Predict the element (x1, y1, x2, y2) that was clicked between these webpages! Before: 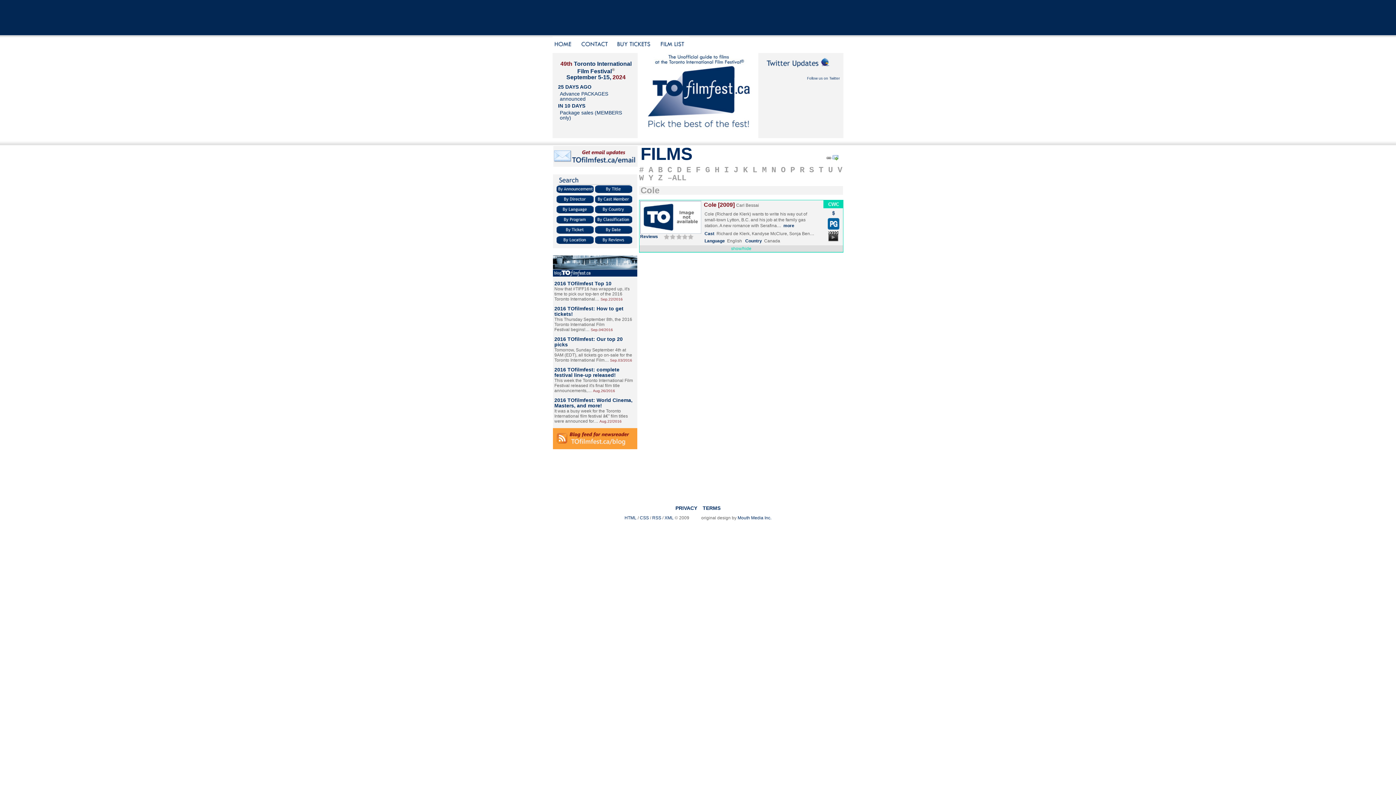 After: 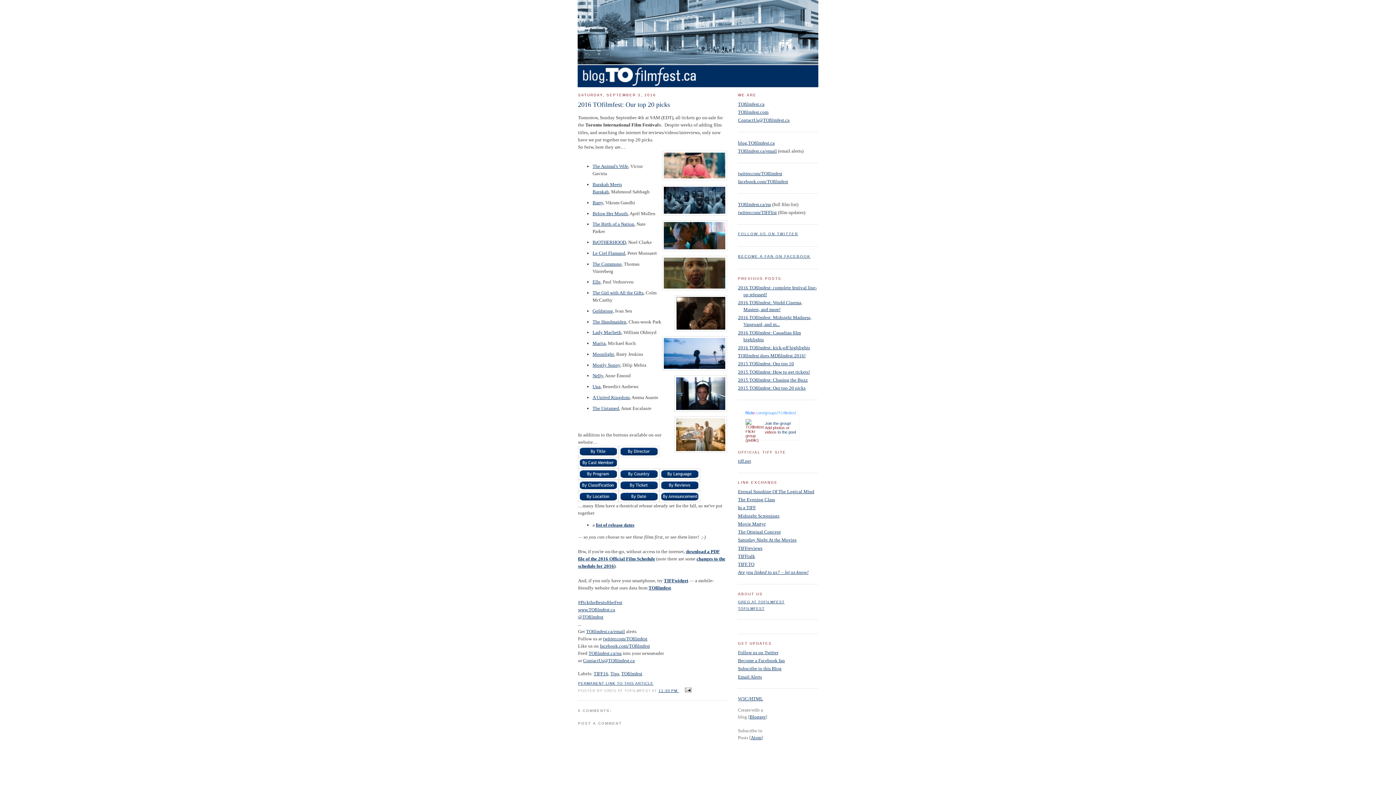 Action: label: Sep.03/2016 bbox: (610, 358, 632, 362)